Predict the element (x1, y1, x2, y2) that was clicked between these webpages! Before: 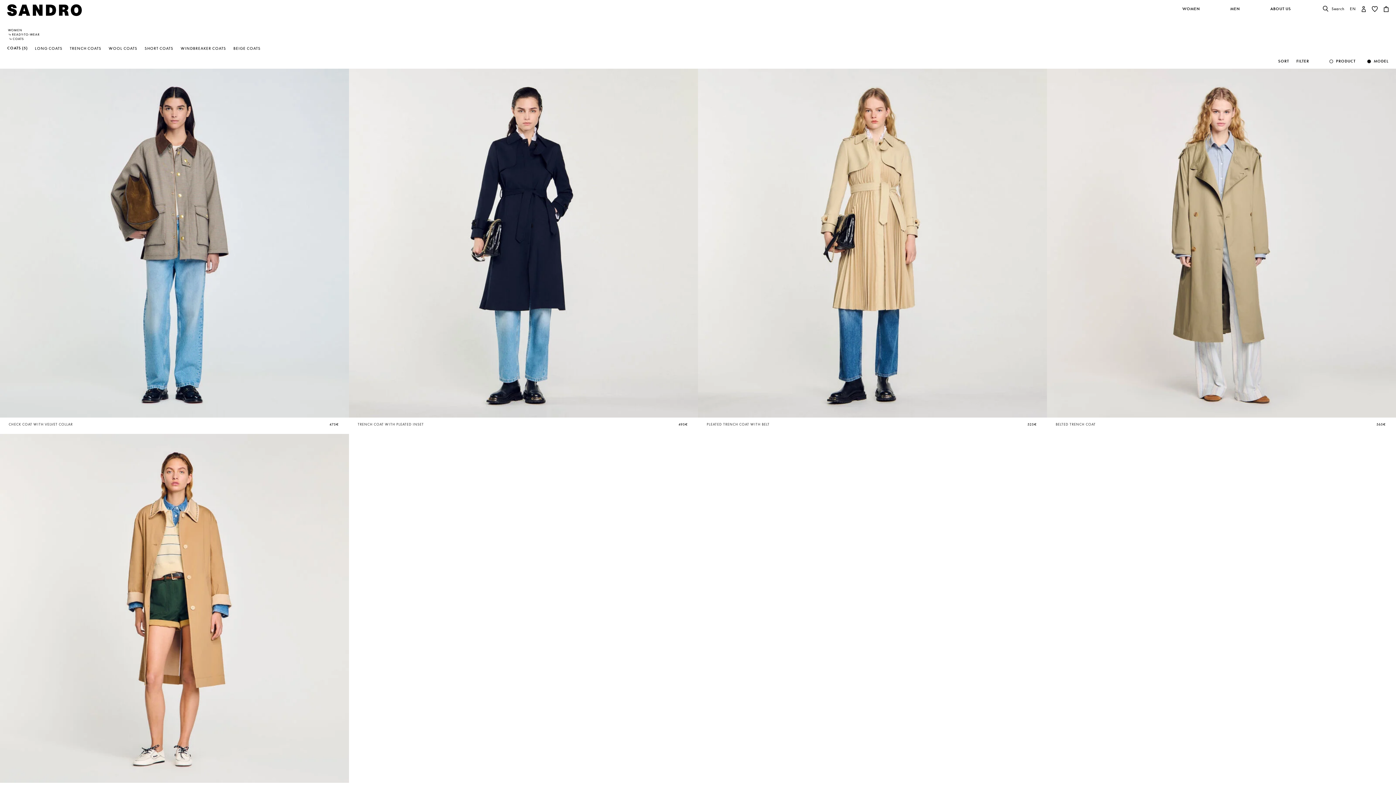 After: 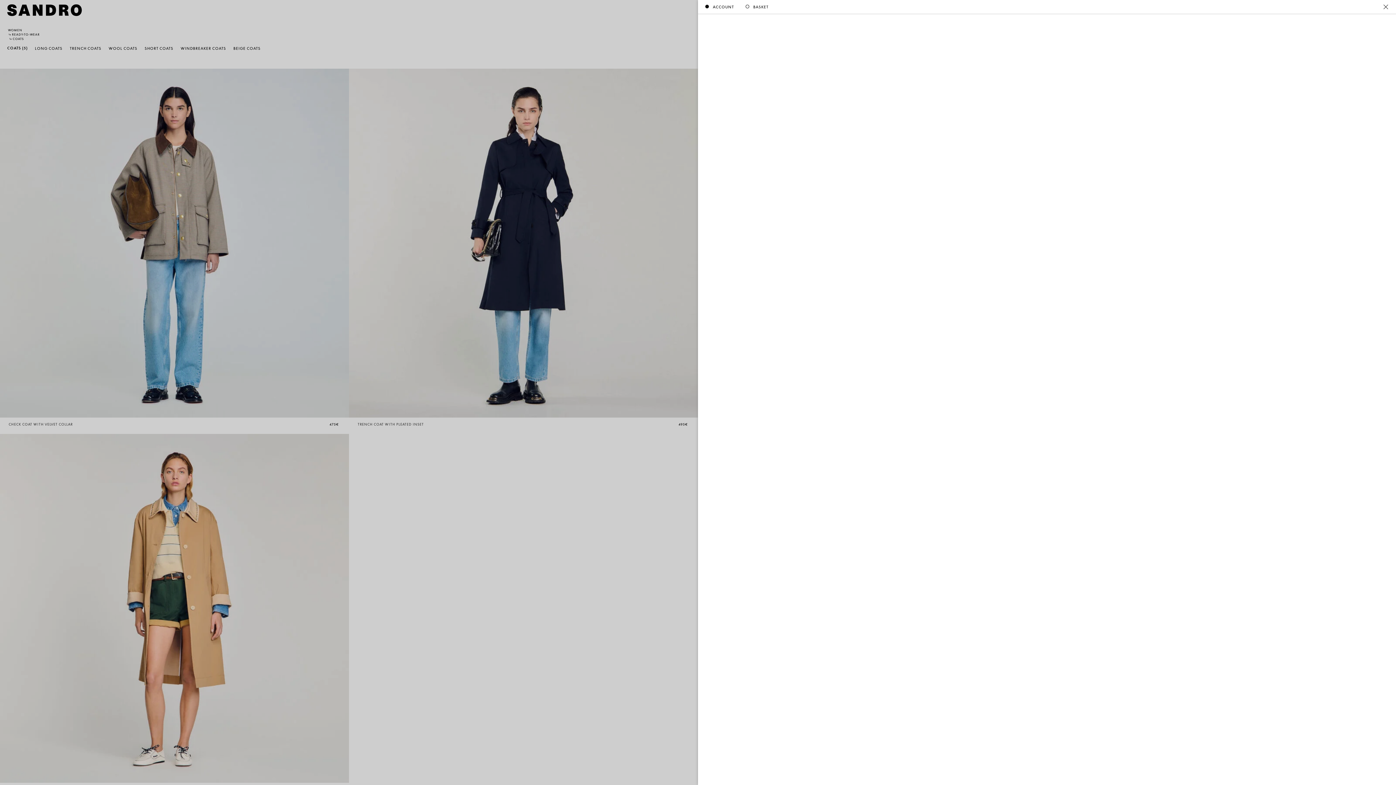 Action: label: Login to your account bbox: (1361, 5, 1366, 11)